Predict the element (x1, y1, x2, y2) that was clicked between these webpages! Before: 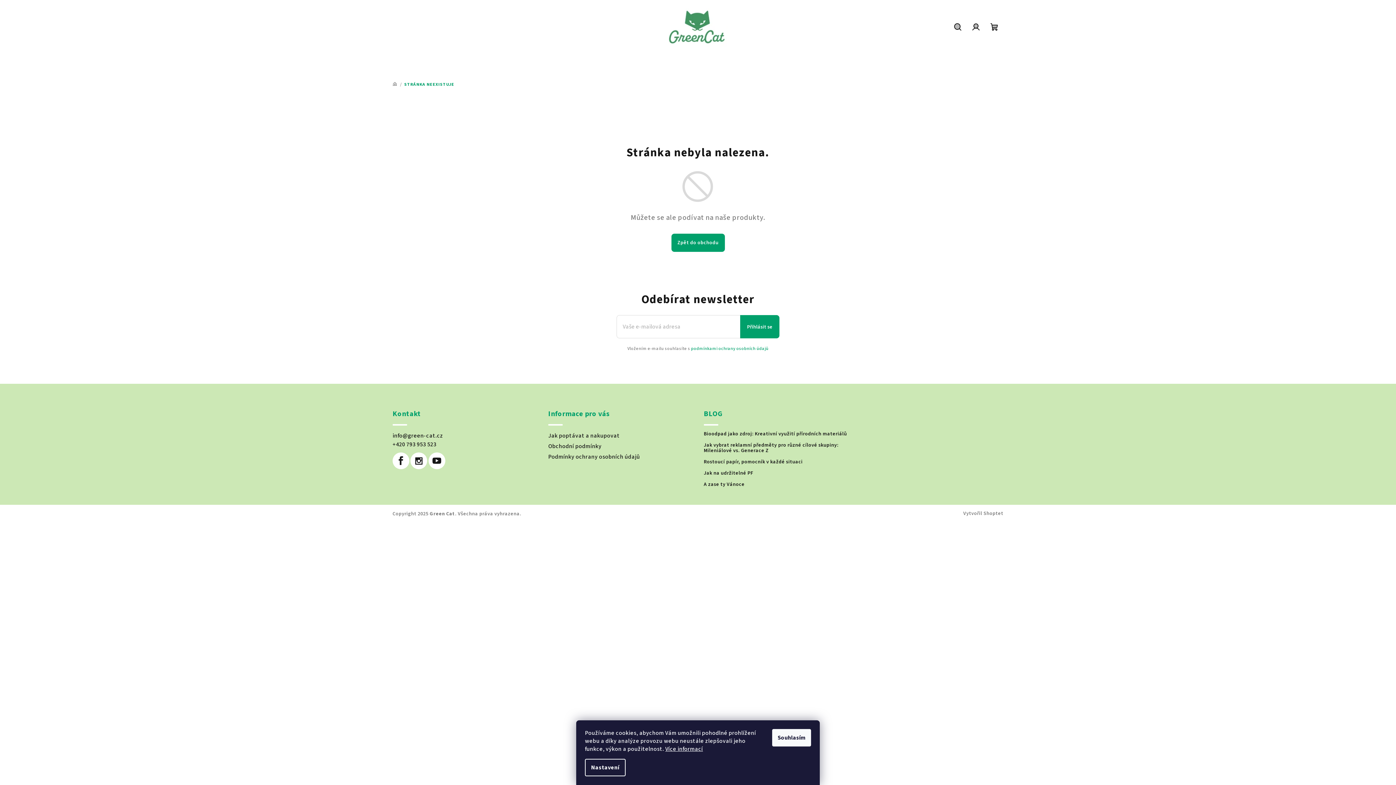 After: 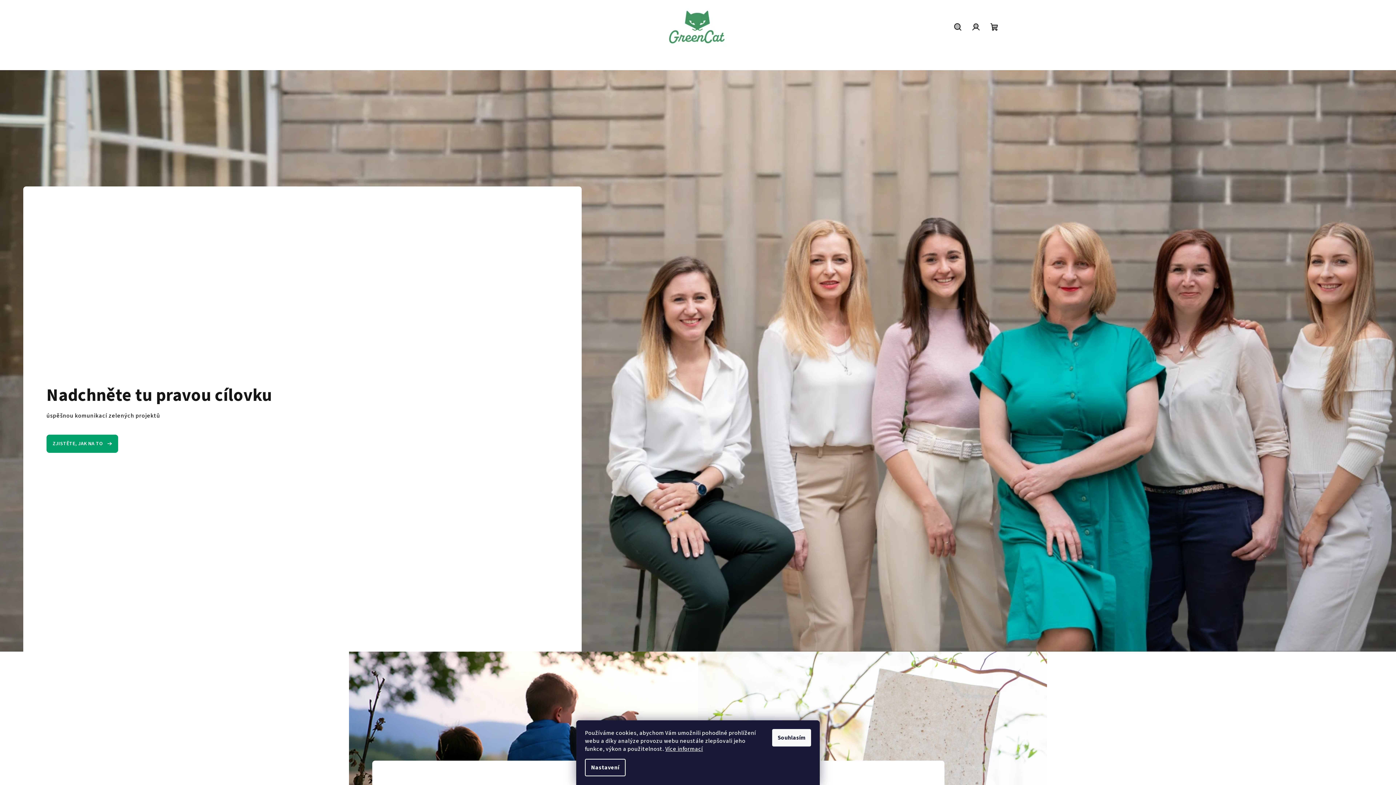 Action: bbox: (668, 22, 727, 30)